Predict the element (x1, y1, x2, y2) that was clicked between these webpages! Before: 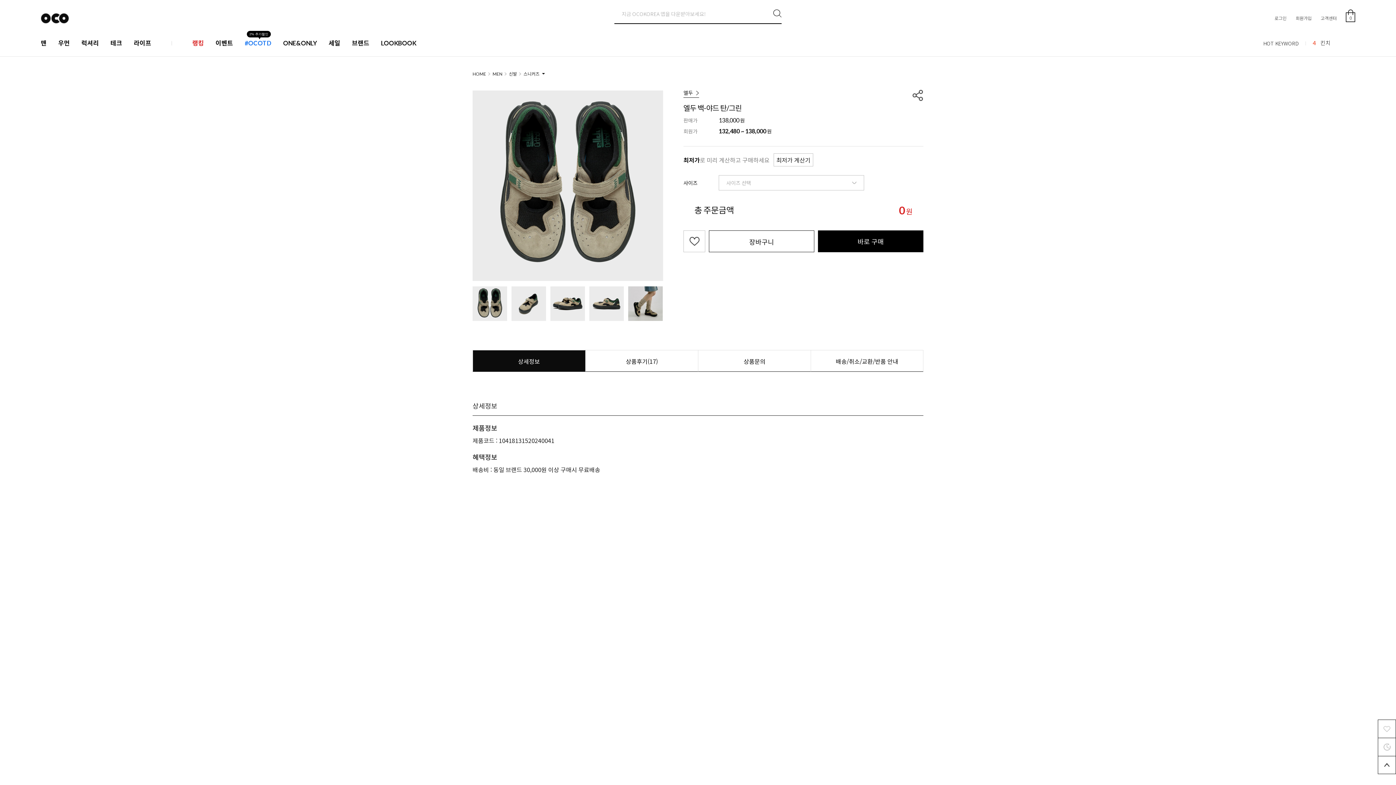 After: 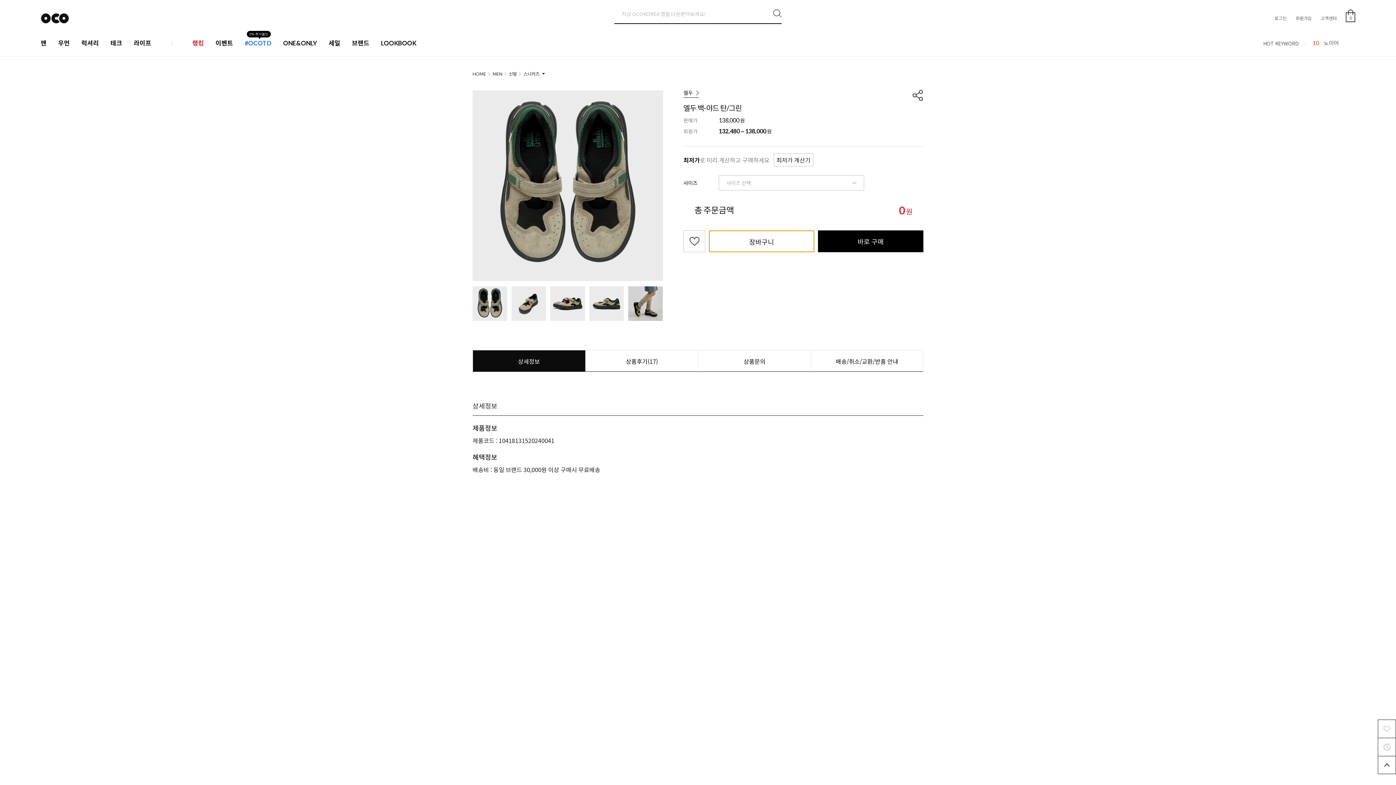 Action: bbox: (709, 230, 814, 252) label: 장바구니